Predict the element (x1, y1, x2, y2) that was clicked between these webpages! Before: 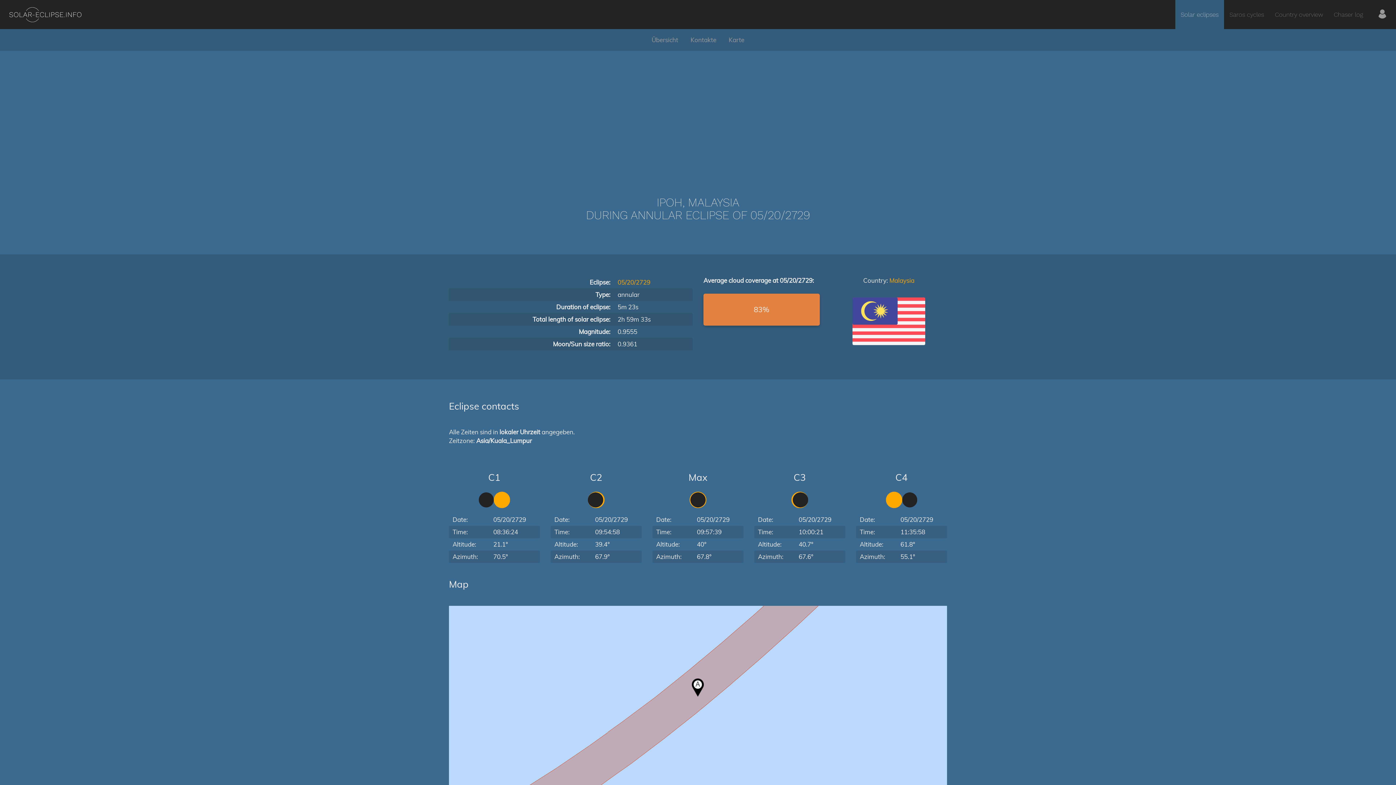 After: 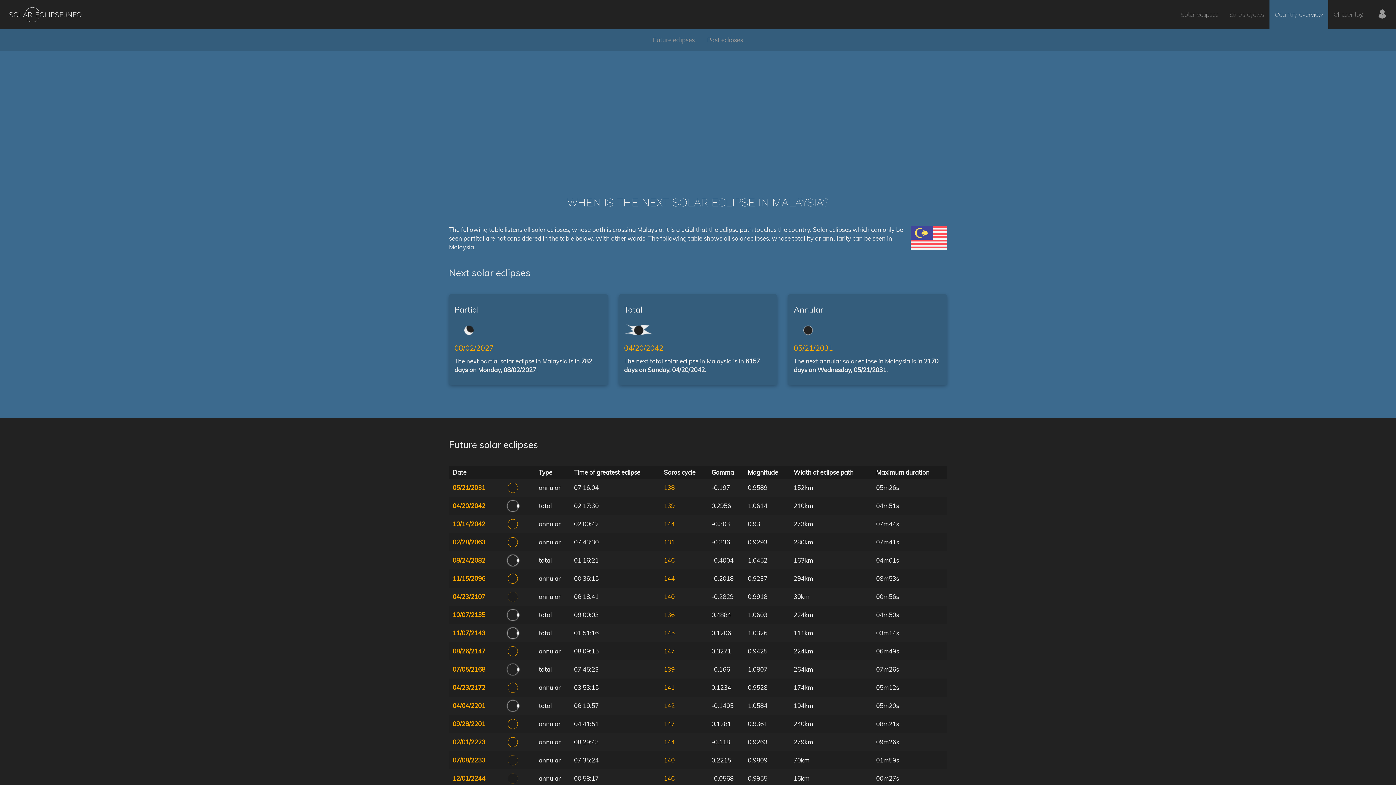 Action: bbox: (852, 276, 925, 324) label: Malaysia
